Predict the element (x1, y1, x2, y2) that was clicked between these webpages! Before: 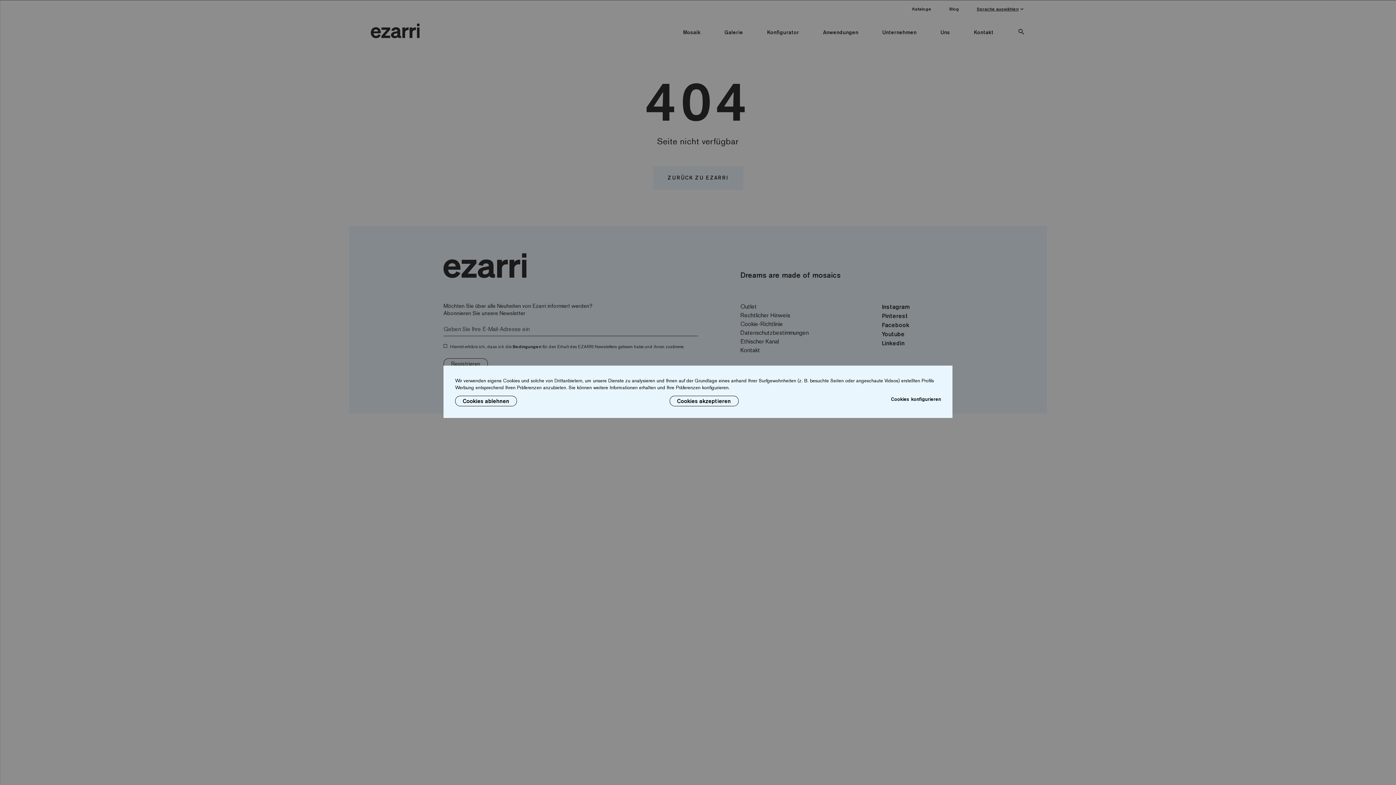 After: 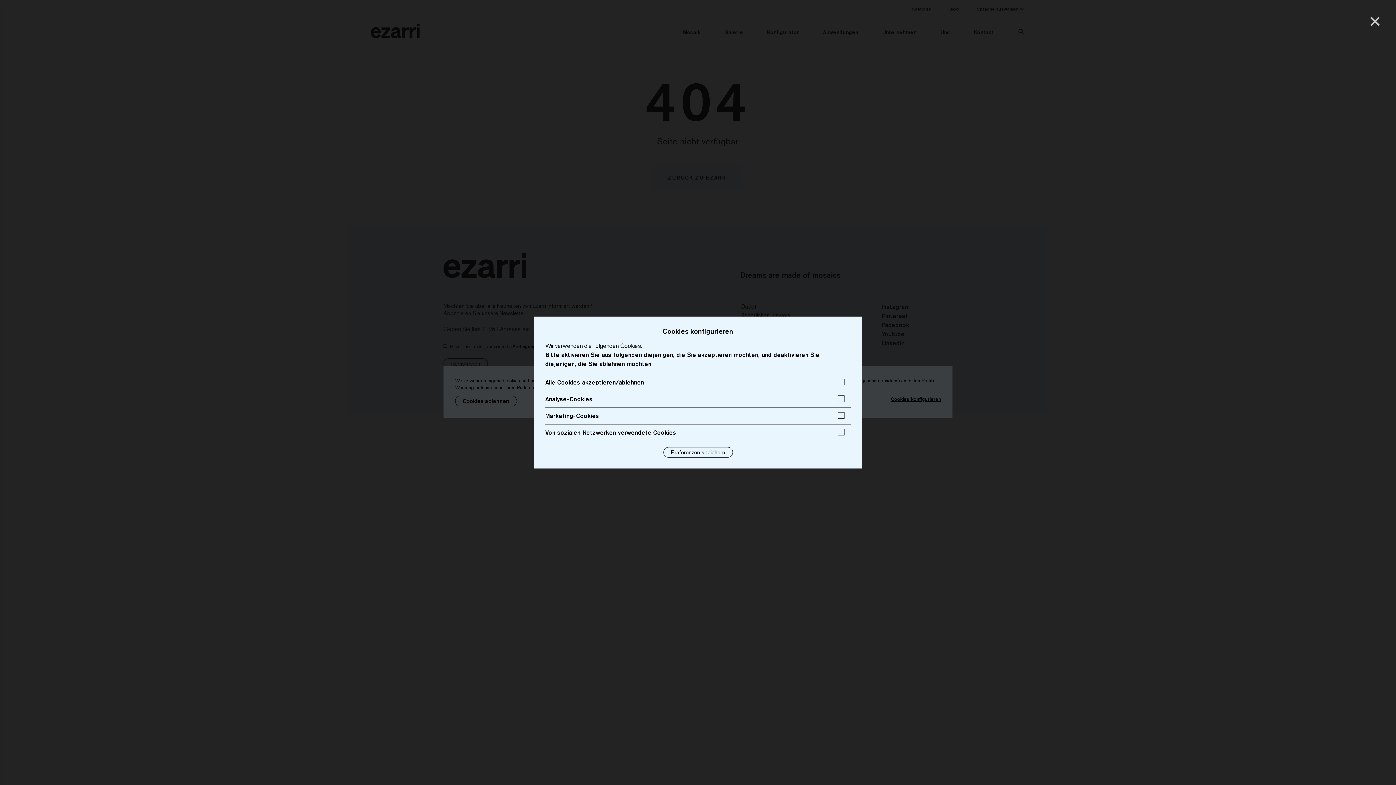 Action: bbox: (891, 396, 941, 406) label: Cookies konfigurieren